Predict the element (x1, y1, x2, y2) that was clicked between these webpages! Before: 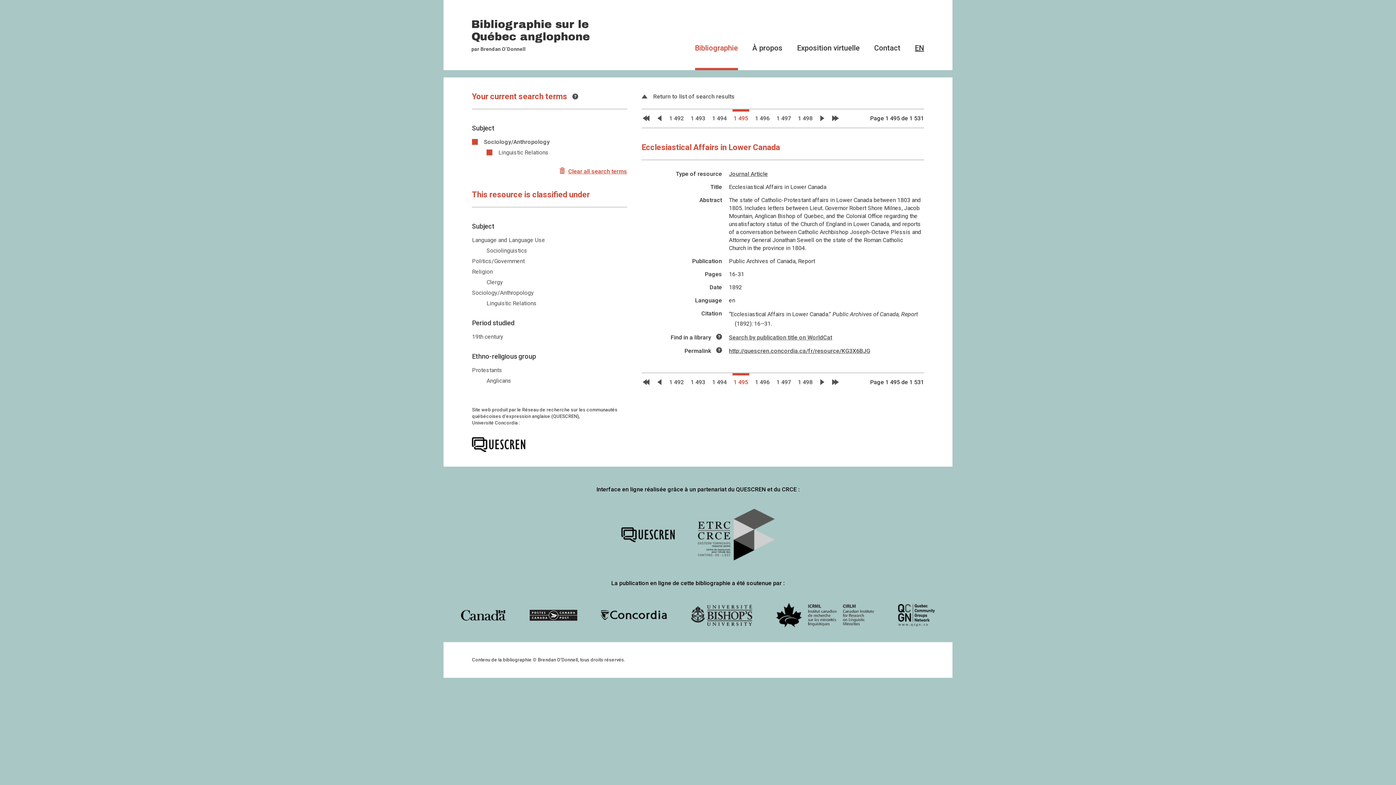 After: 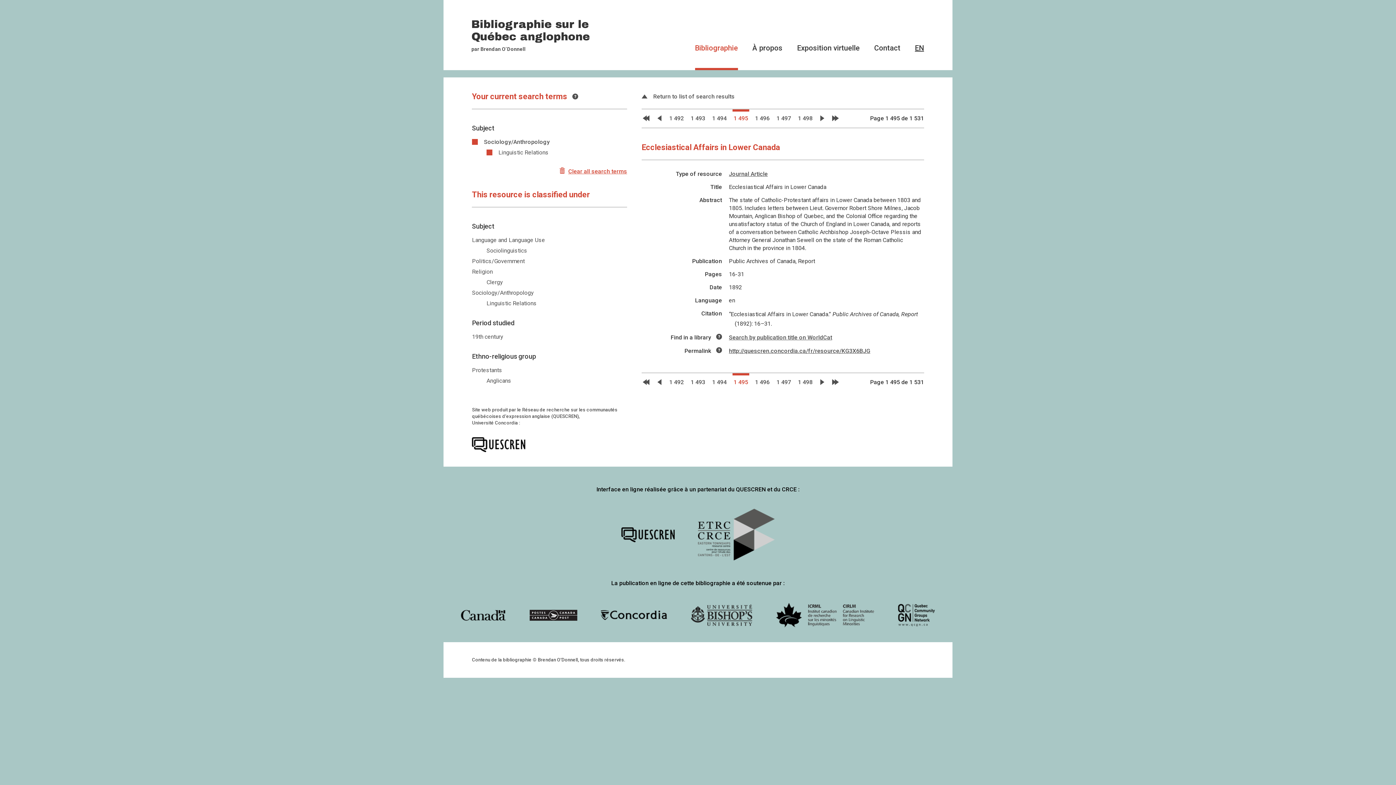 Action: bbox: (732, 373, 749, 391) label: 1 495